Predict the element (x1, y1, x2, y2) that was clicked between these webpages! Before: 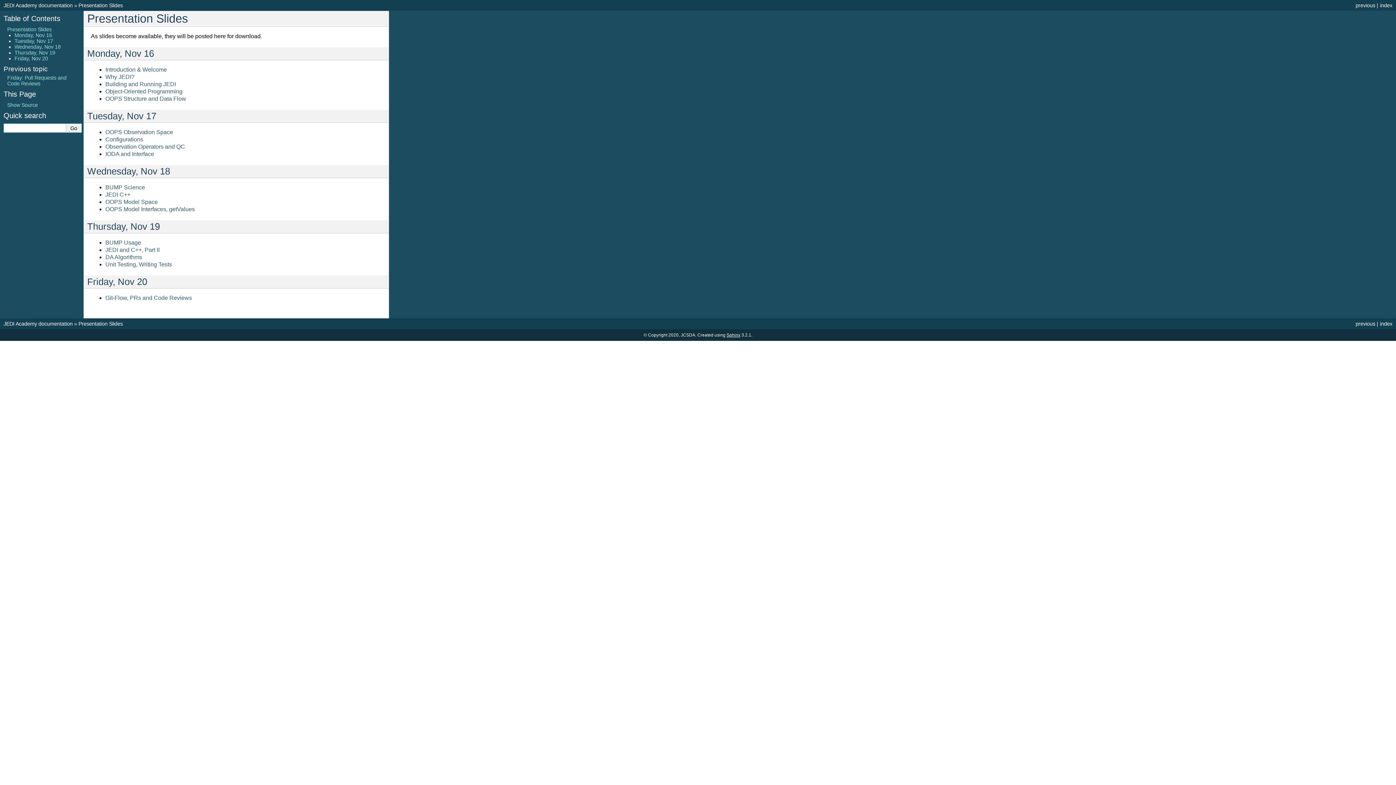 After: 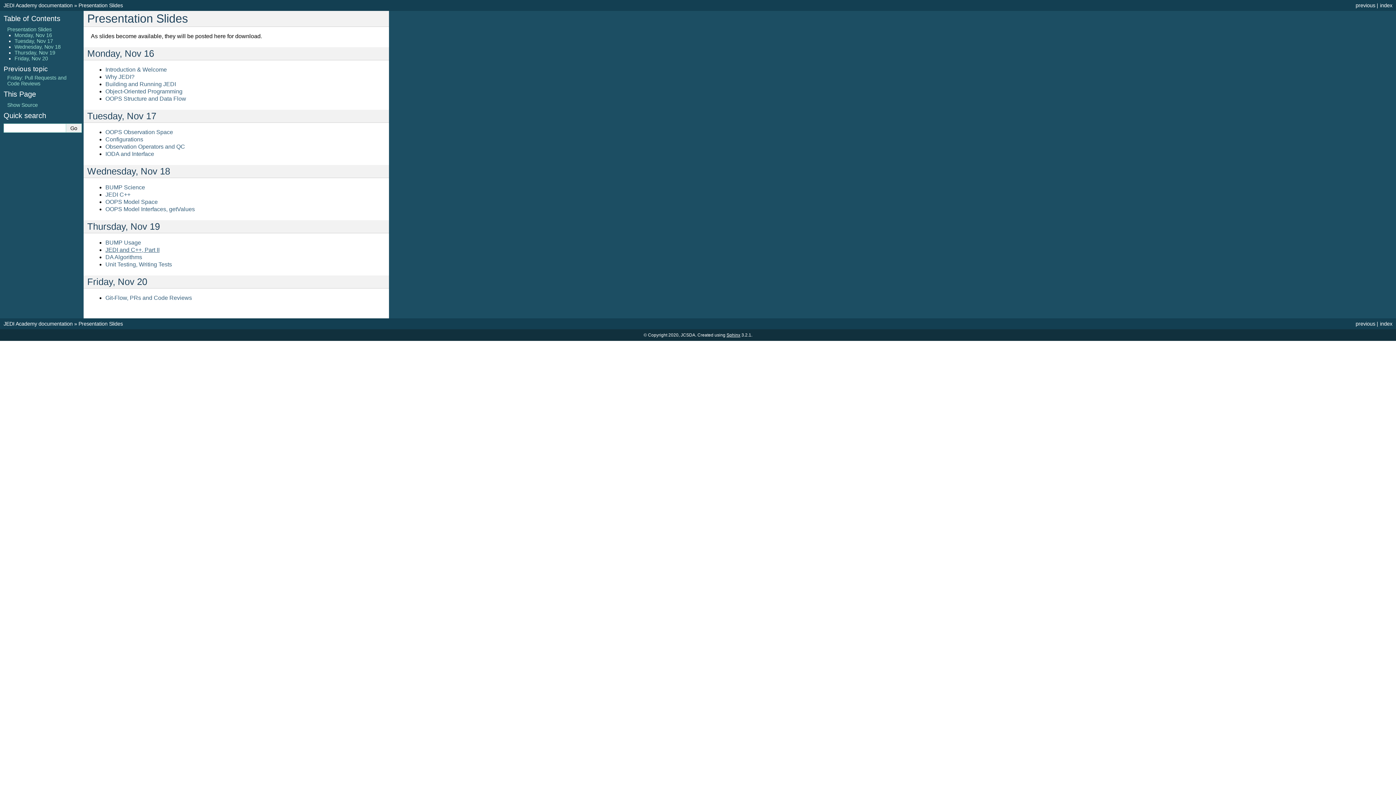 Action: label: JEDI and C++, Part II bbox: (105, 246, 159, 253)